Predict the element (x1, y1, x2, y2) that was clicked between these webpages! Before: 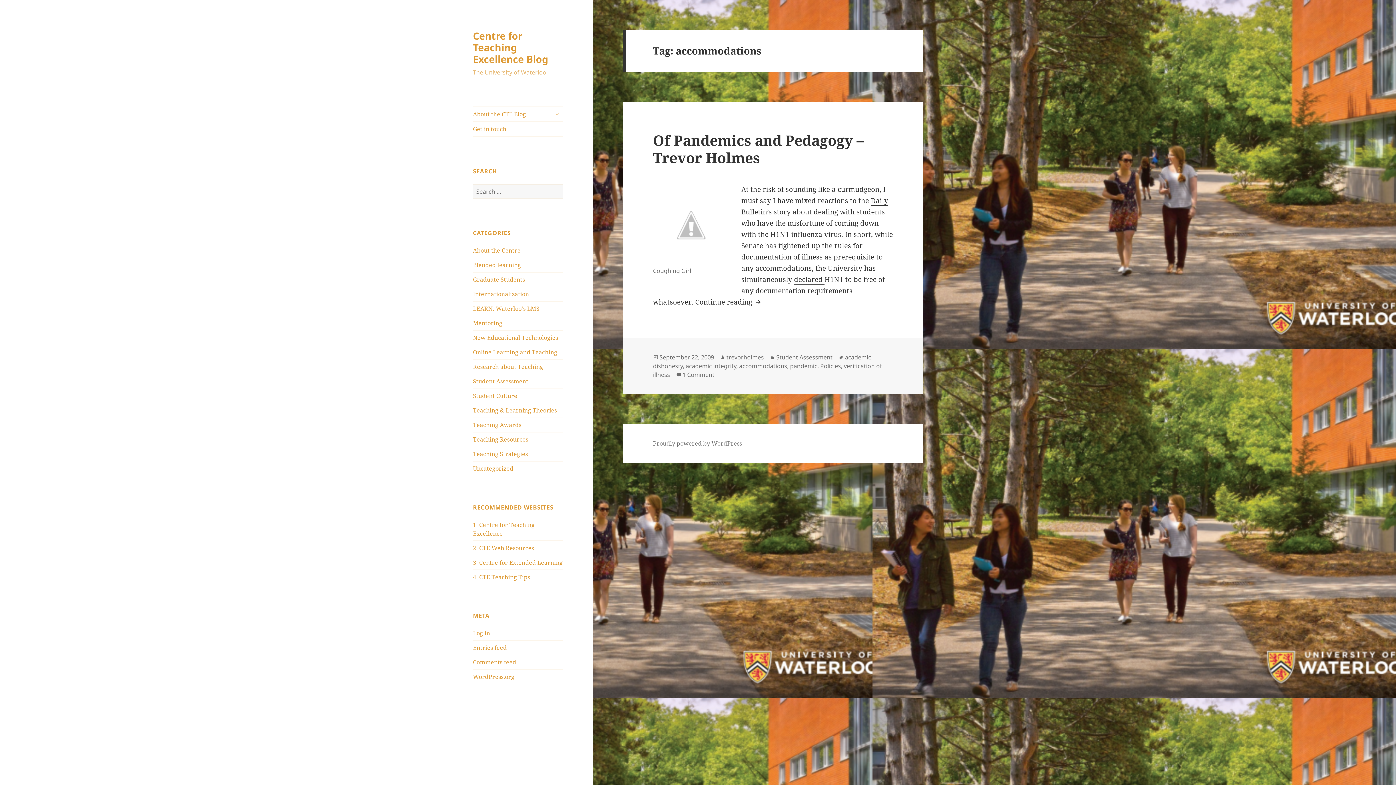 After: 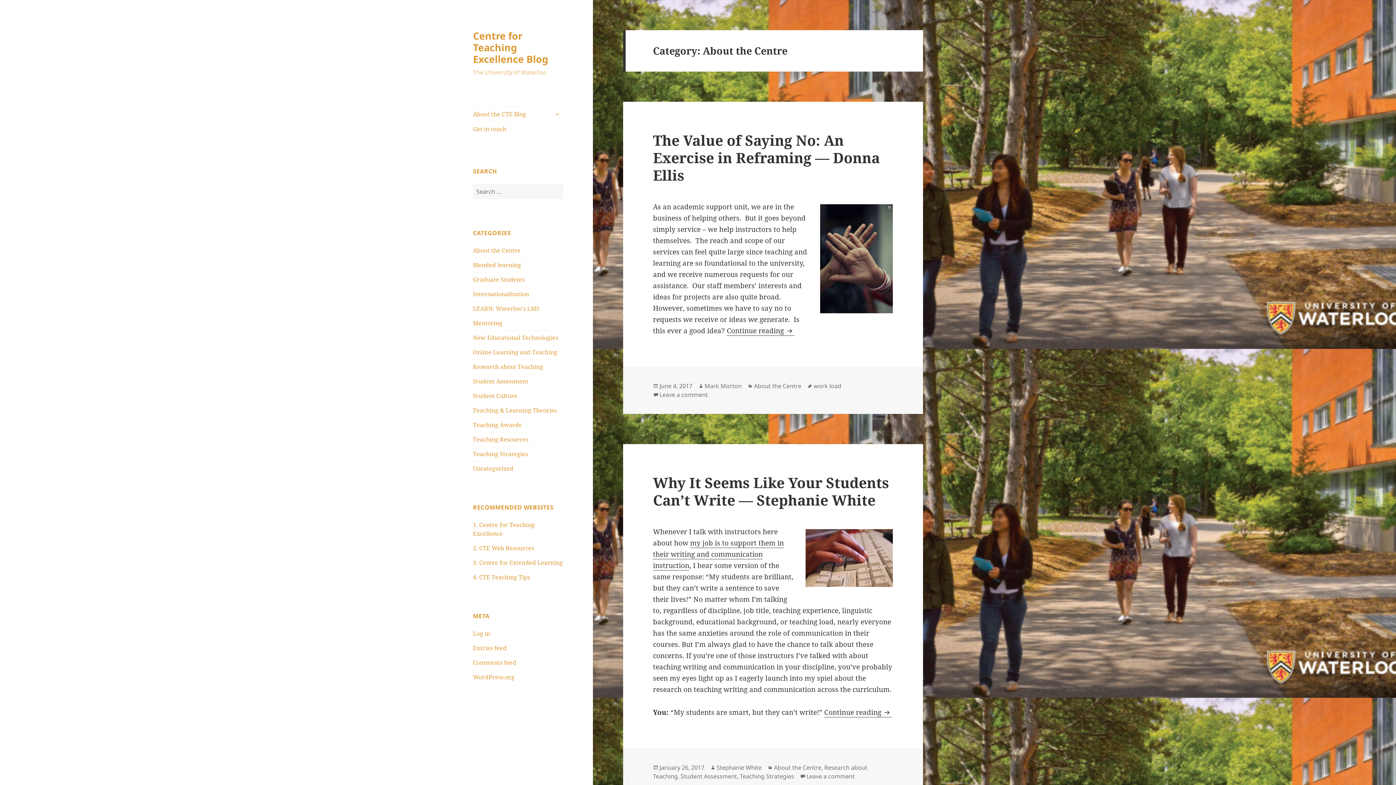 Action: label: About the Centre bbox: (473, 246, 520, 254)